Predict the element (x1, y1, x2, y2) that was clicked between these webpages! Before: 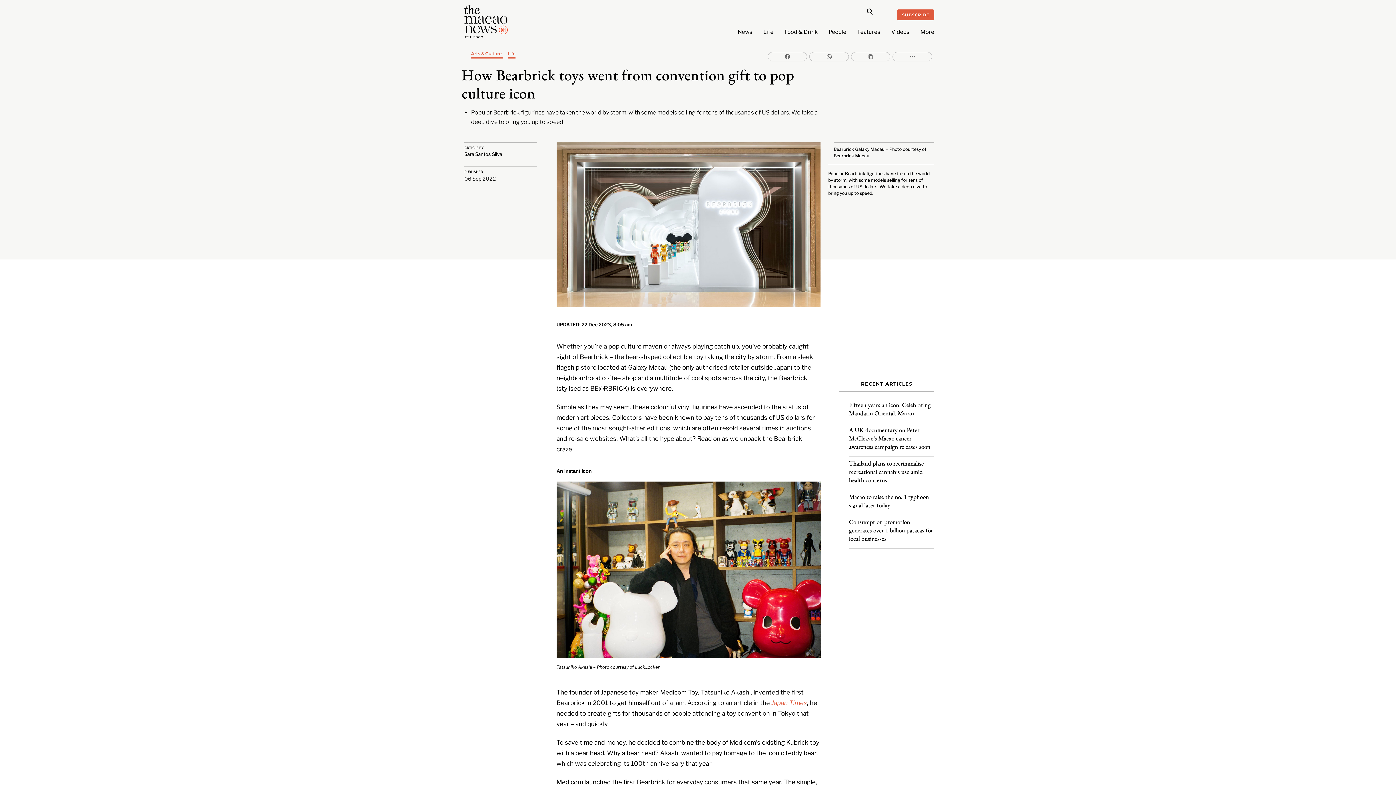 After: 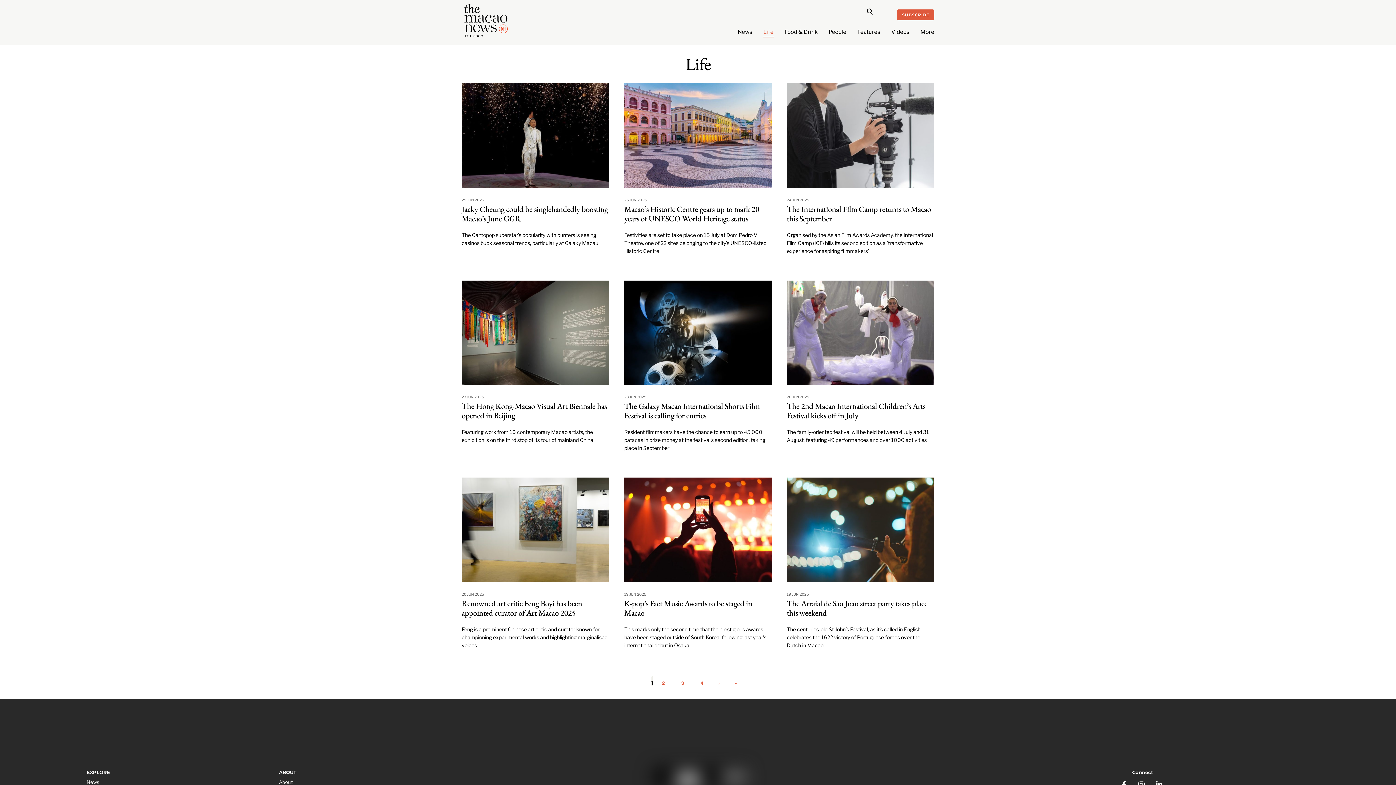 Action: bbox: (763, 25, 773, 37) label: Life